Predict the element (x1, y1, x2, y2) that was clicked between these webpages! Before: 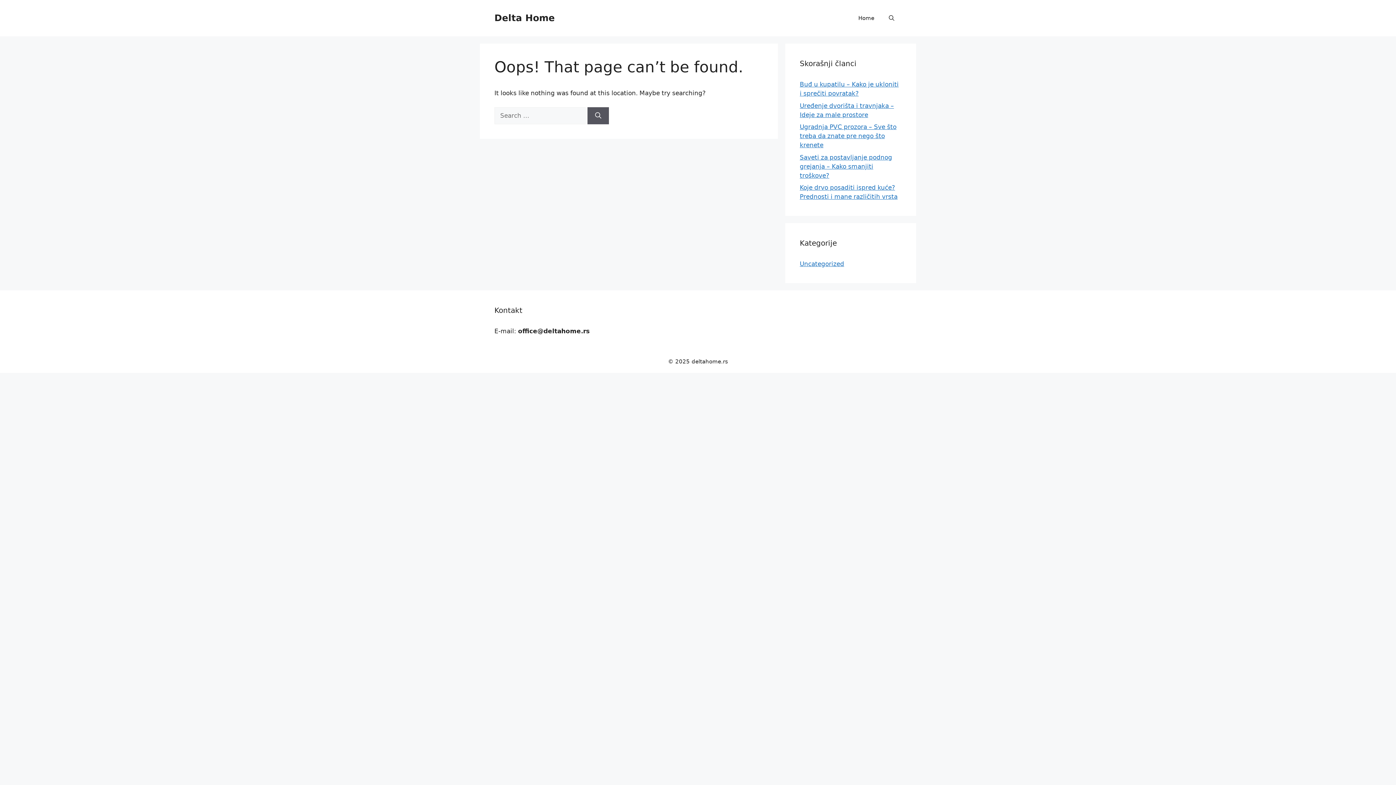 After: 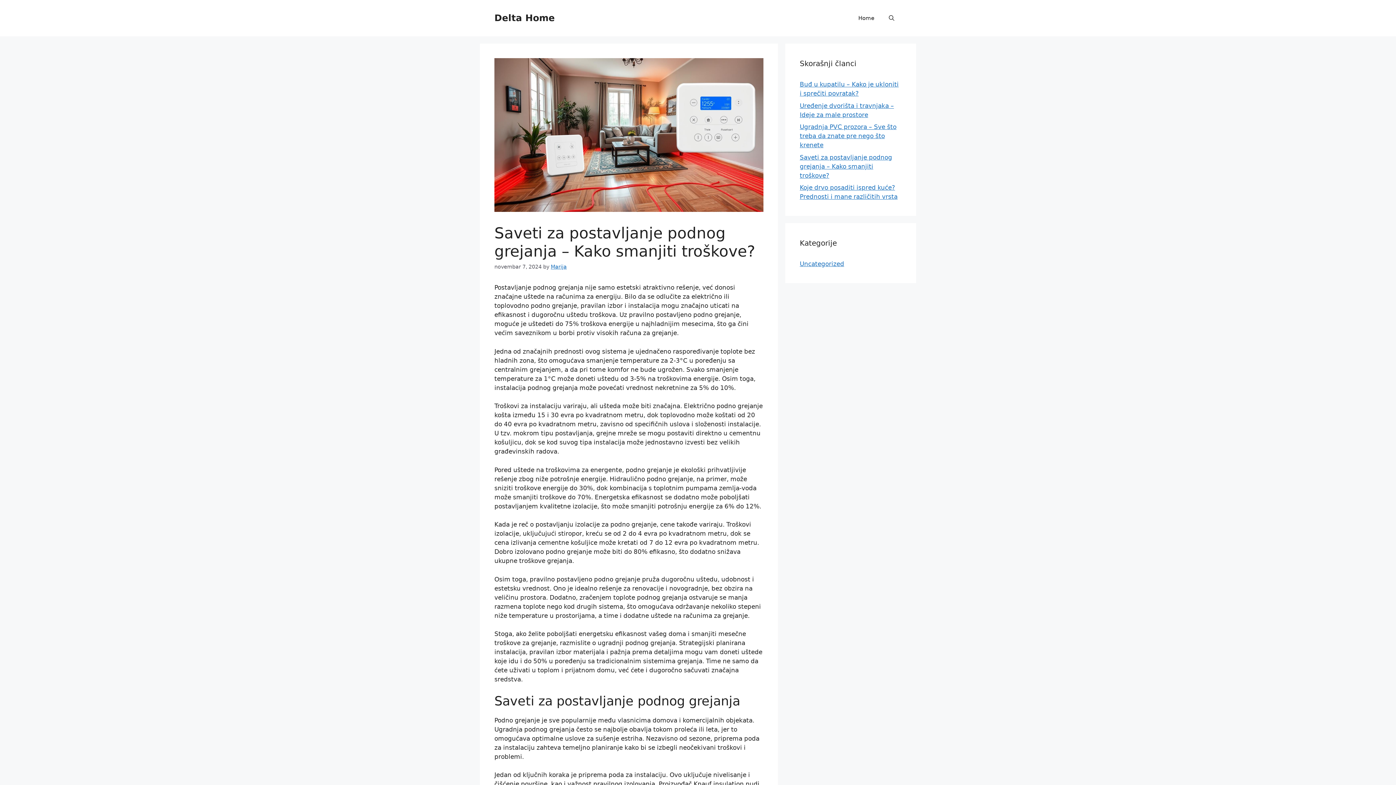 Action: label: Saveti za postavljanje podnog grejanja – Kako smanjiti troškove? bbox: (800, 153, 892, 179)